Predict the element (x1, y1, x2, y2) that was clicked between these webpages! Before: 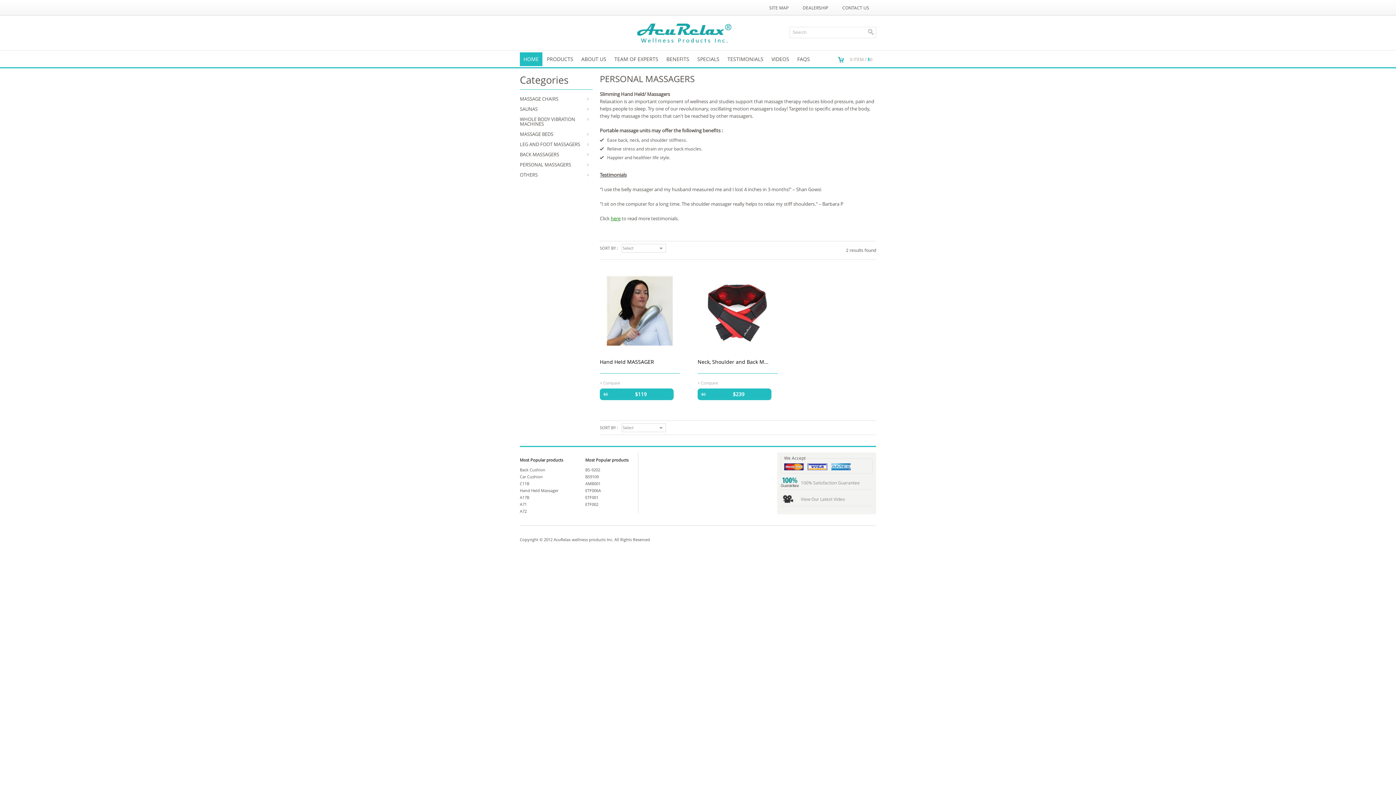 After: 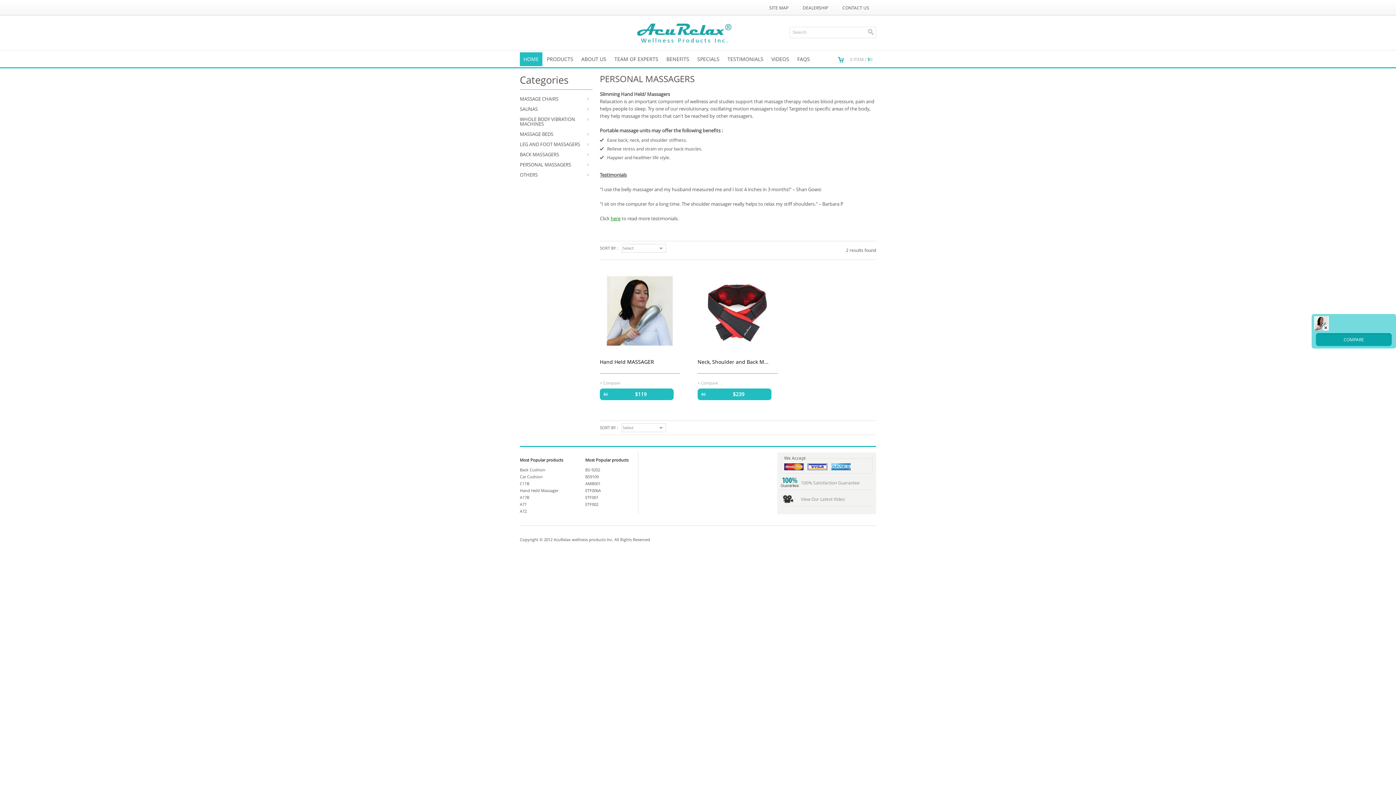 Action: bbox: (600, 377, 620, 385) label: + Compare